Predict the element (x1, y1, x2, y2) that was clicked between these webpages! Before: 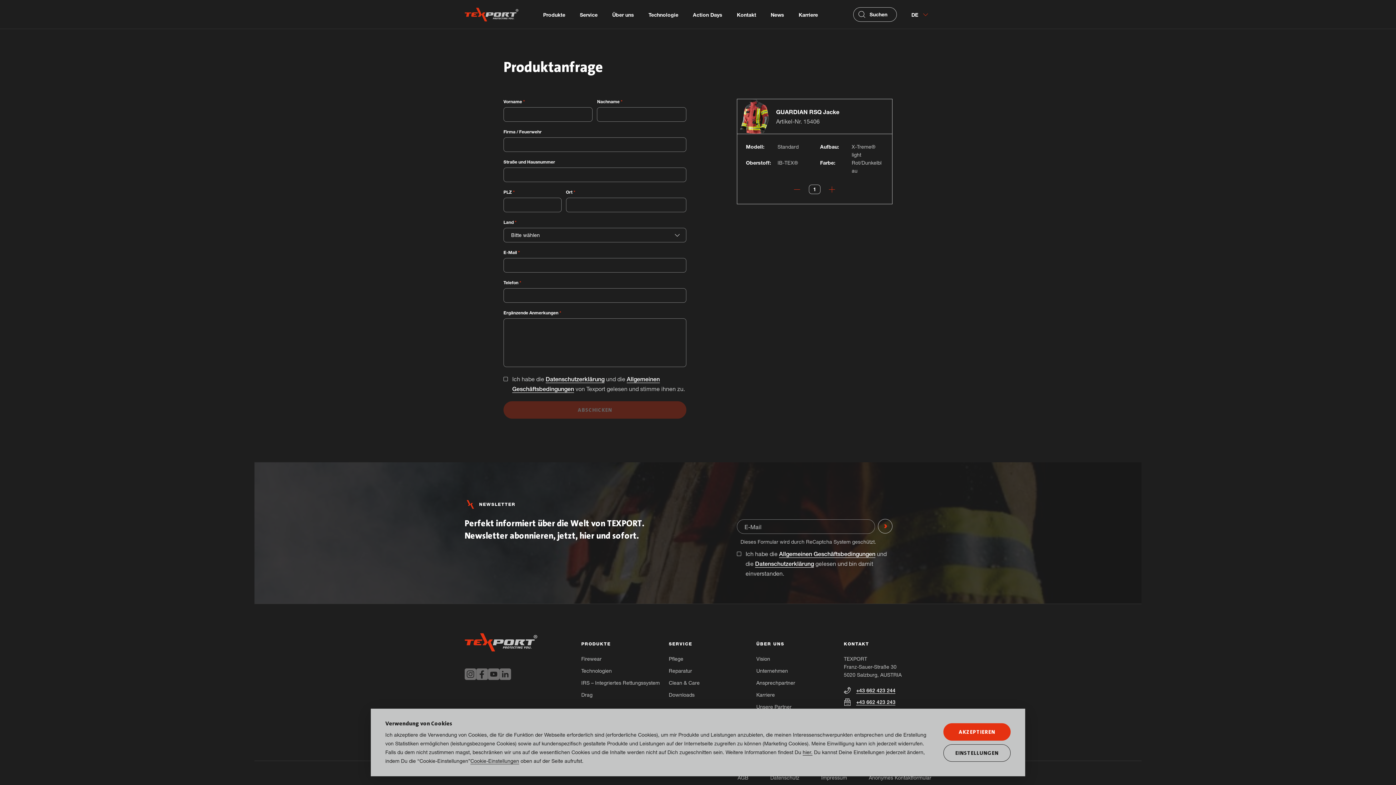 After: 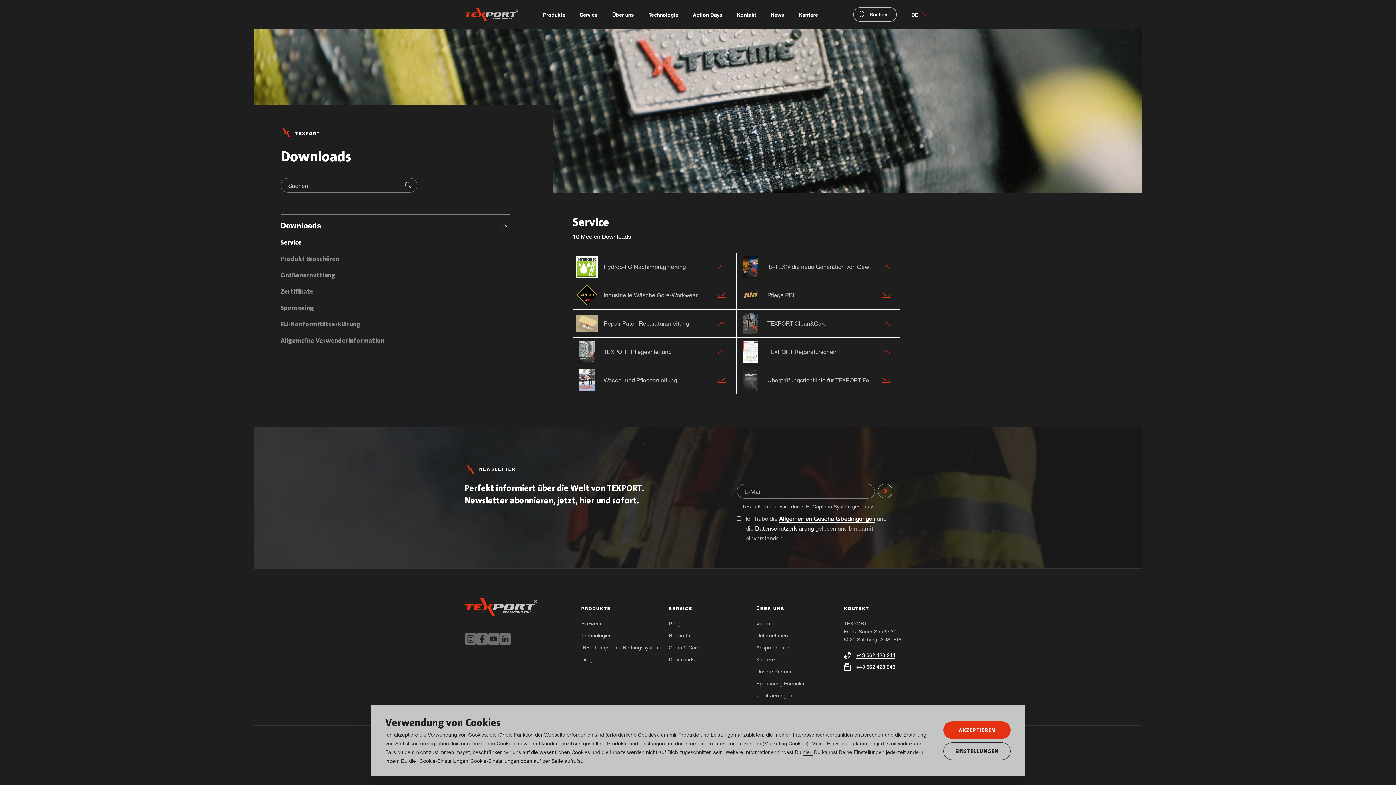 Action: label: Downloads bbox: (669, 691, 756, 698)